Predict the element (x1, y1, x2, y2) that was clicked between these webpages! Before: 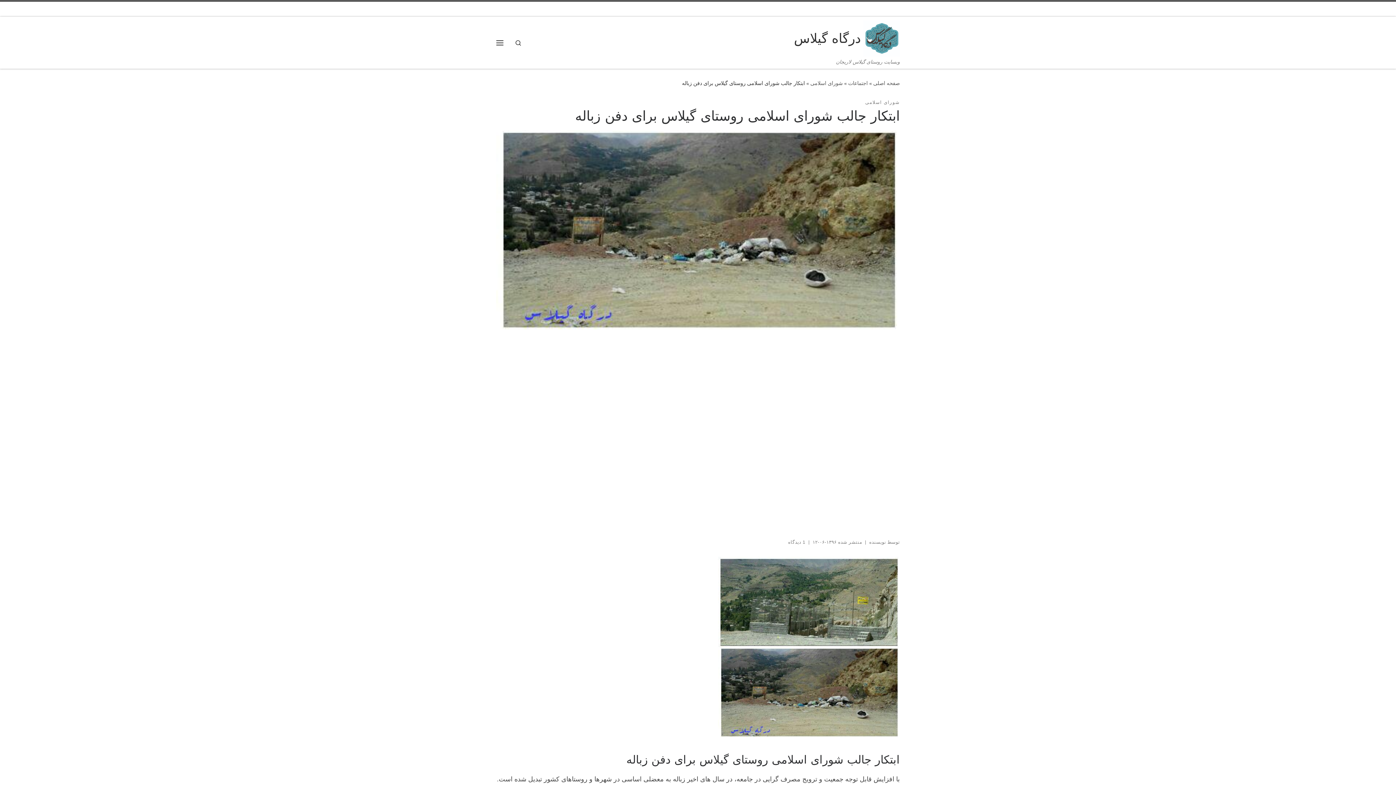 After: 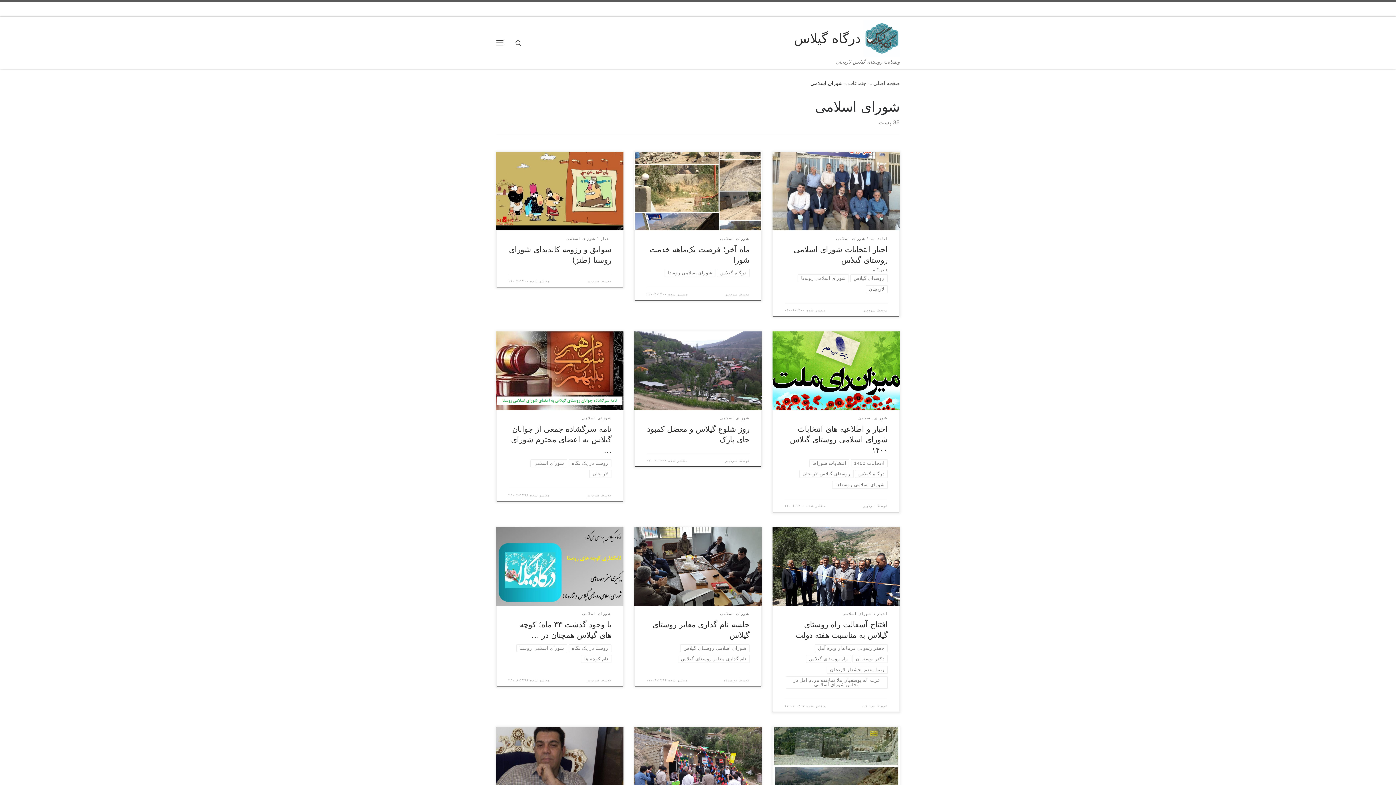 Action: bbox: (810, 80, 842, 86) label: شورای اسلامی